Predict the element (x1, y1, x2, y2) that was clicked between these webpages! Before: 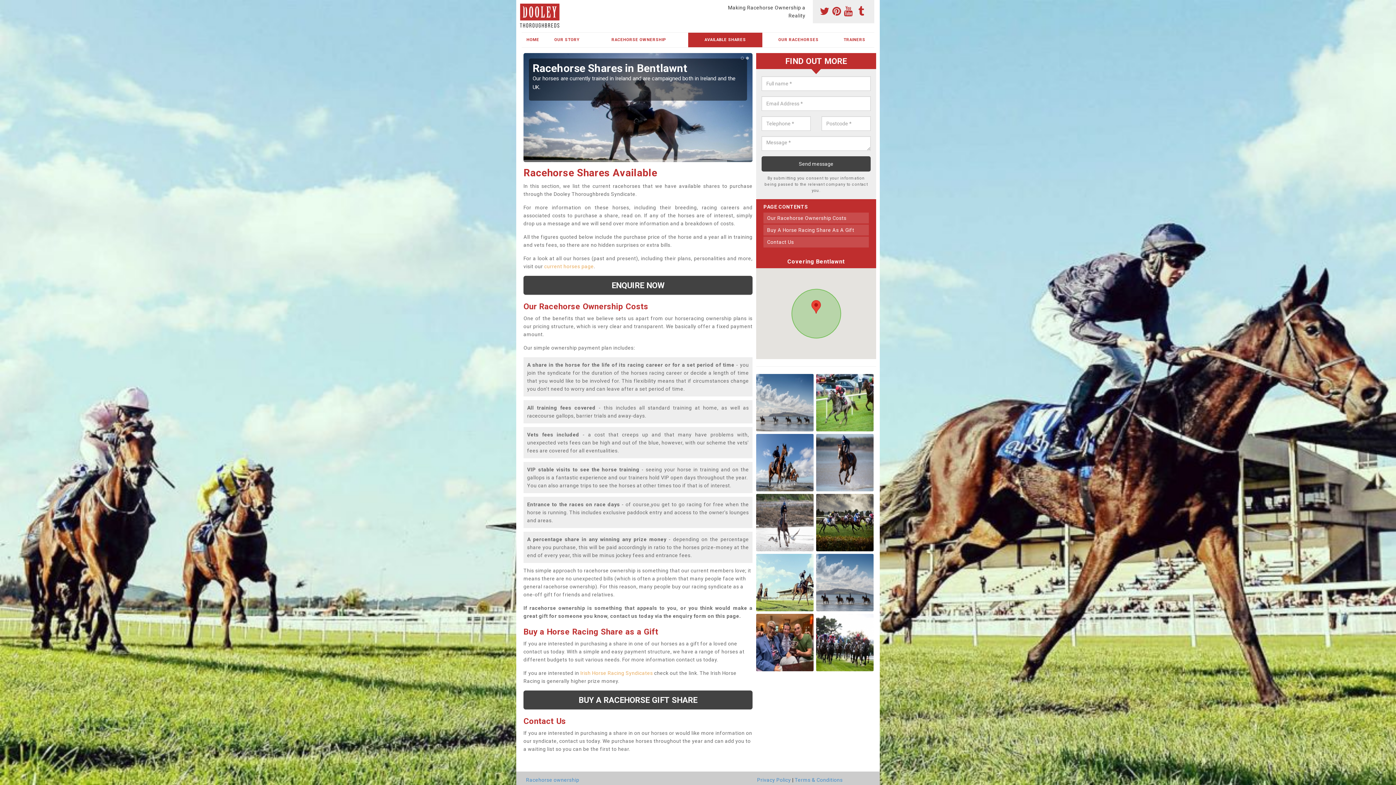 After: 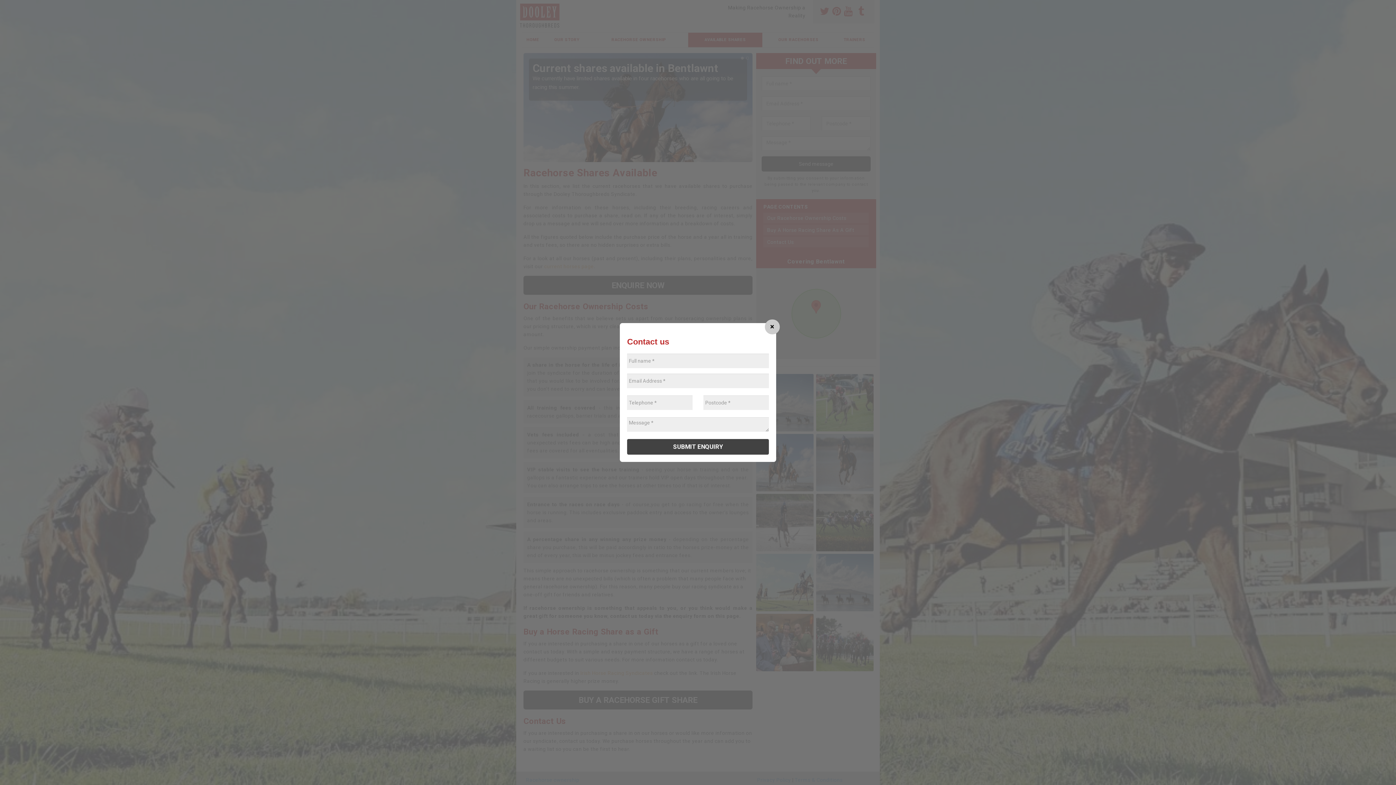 Action: bbox: (523, 690, 752, 709) label: BUY A RACEHORSE GIFT SHARE